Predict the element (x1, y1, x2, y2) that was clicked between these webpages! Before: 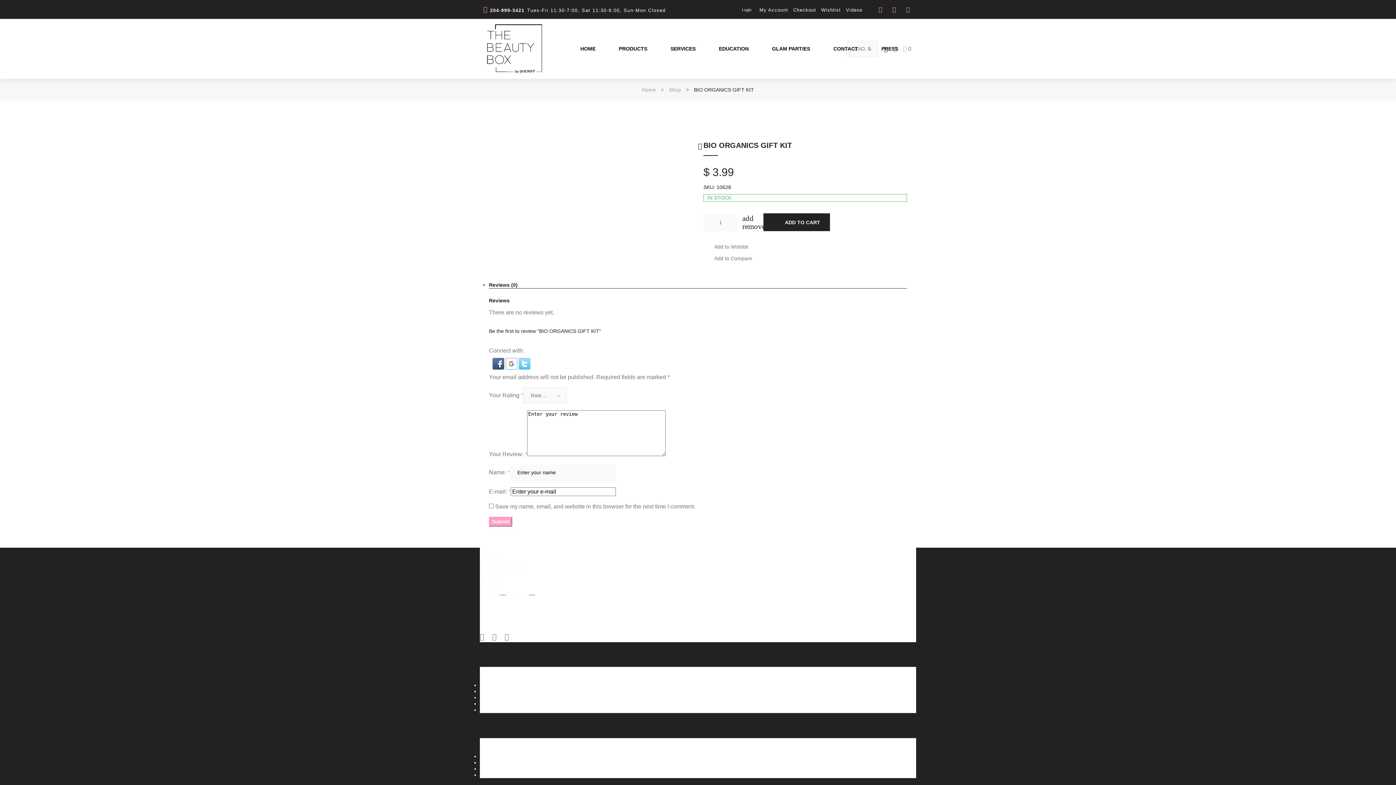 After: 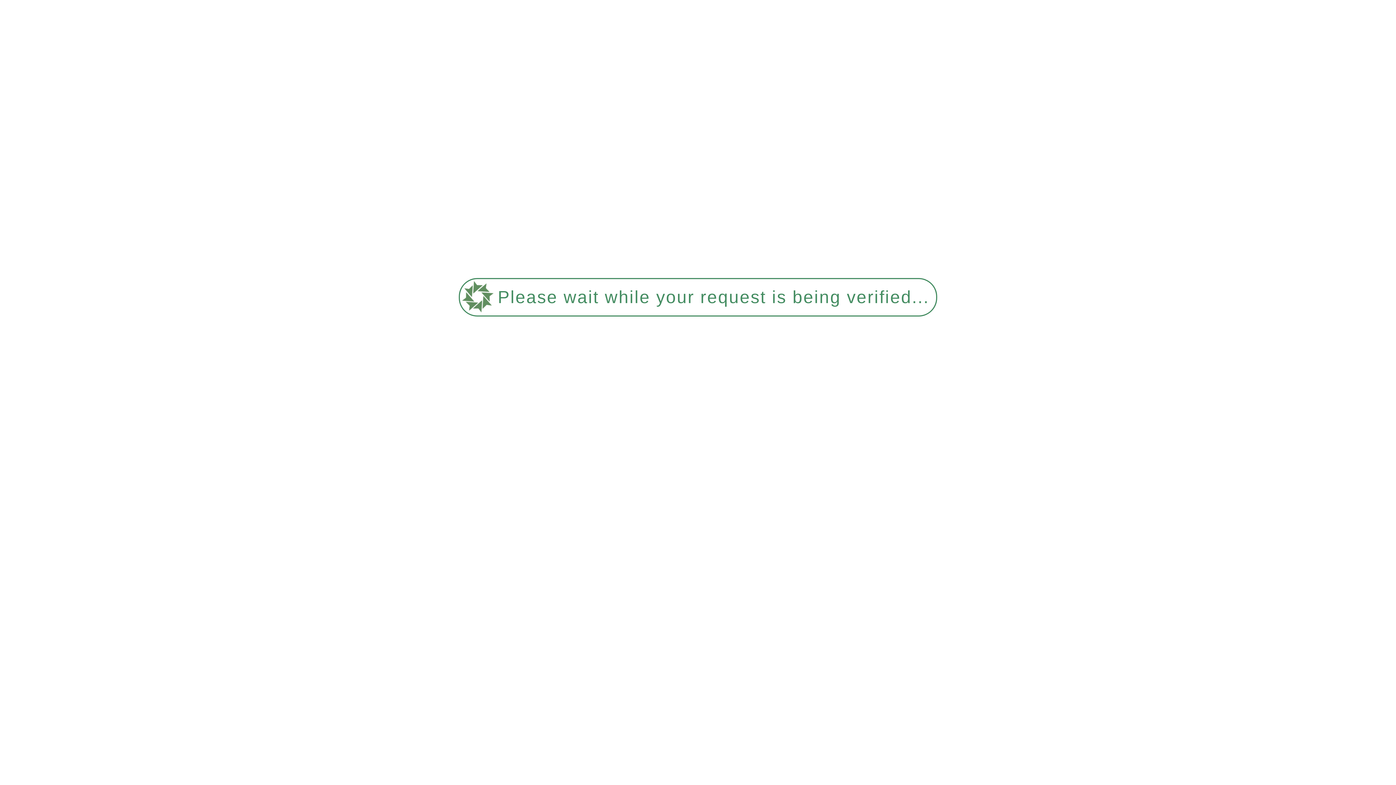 Action: bbox: (846, 7, 862, 12) label: Videos